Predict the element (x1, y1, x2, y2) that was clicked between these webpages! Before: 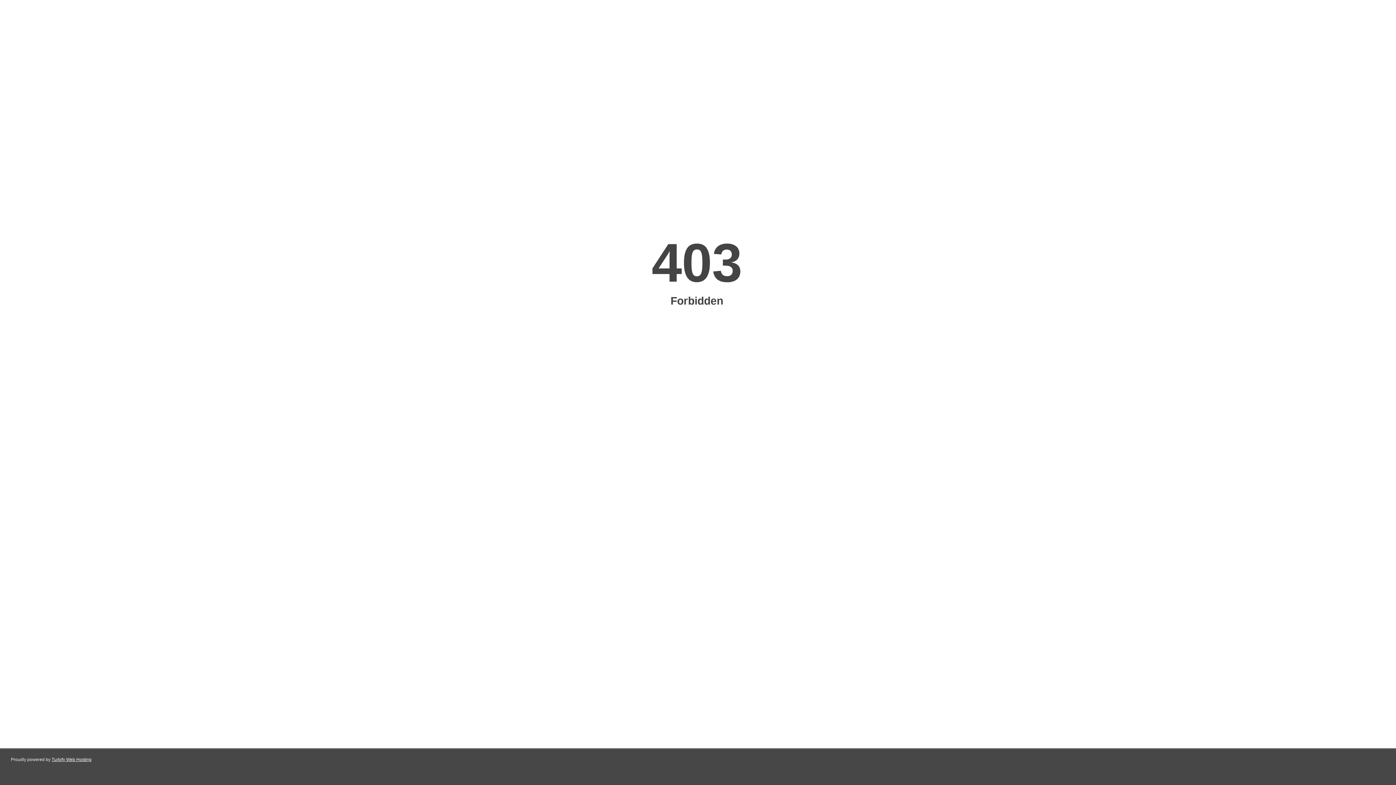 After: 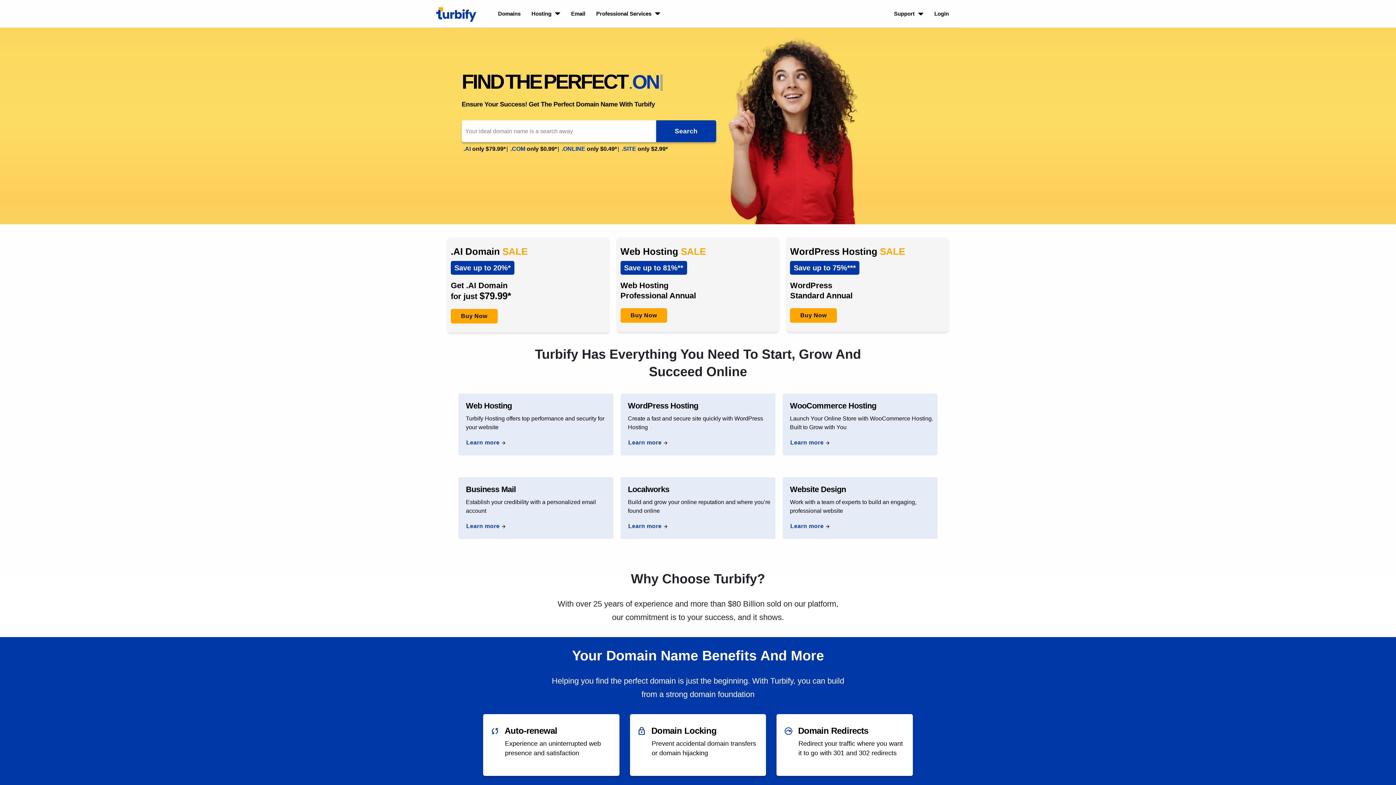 Action: label: Turbify Web Hosting bbox: (51, 757, 91, 762)